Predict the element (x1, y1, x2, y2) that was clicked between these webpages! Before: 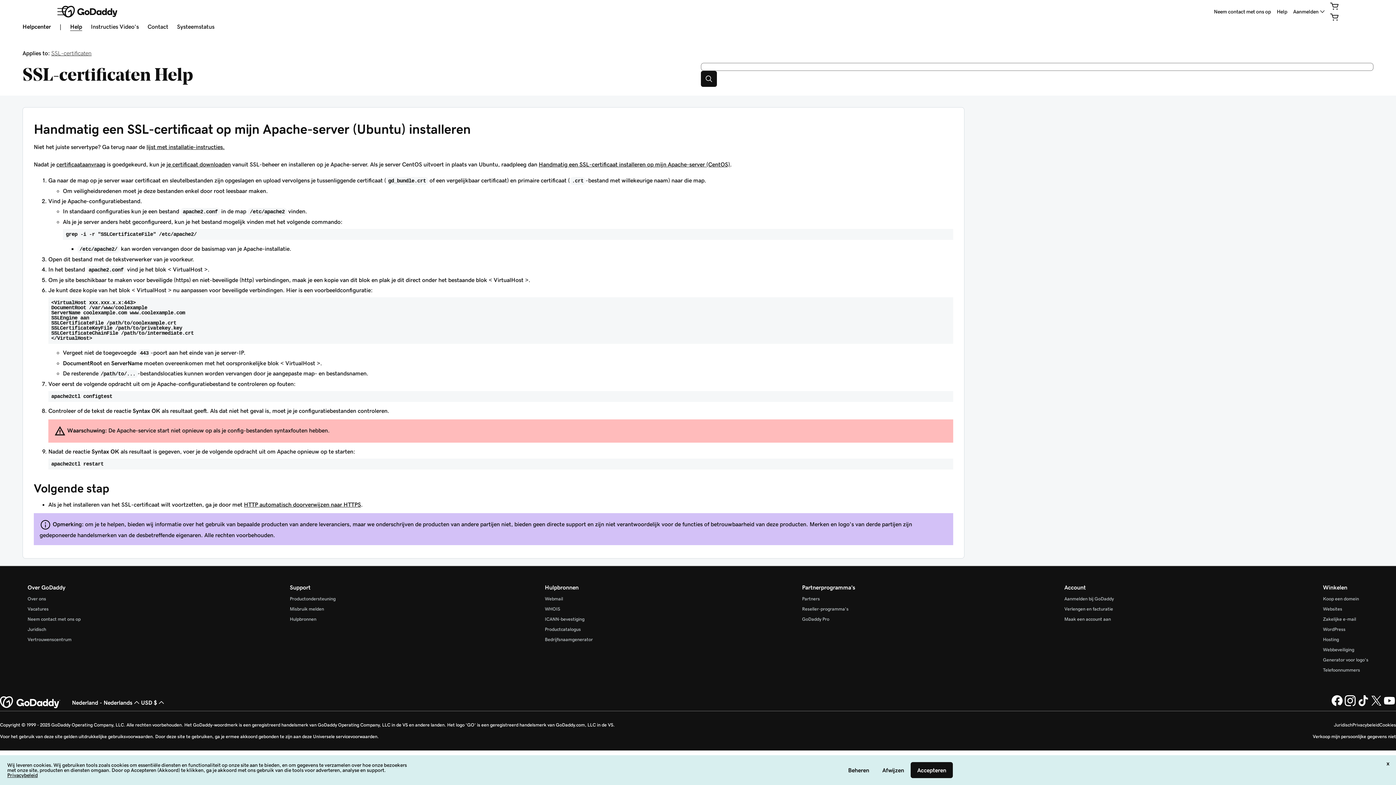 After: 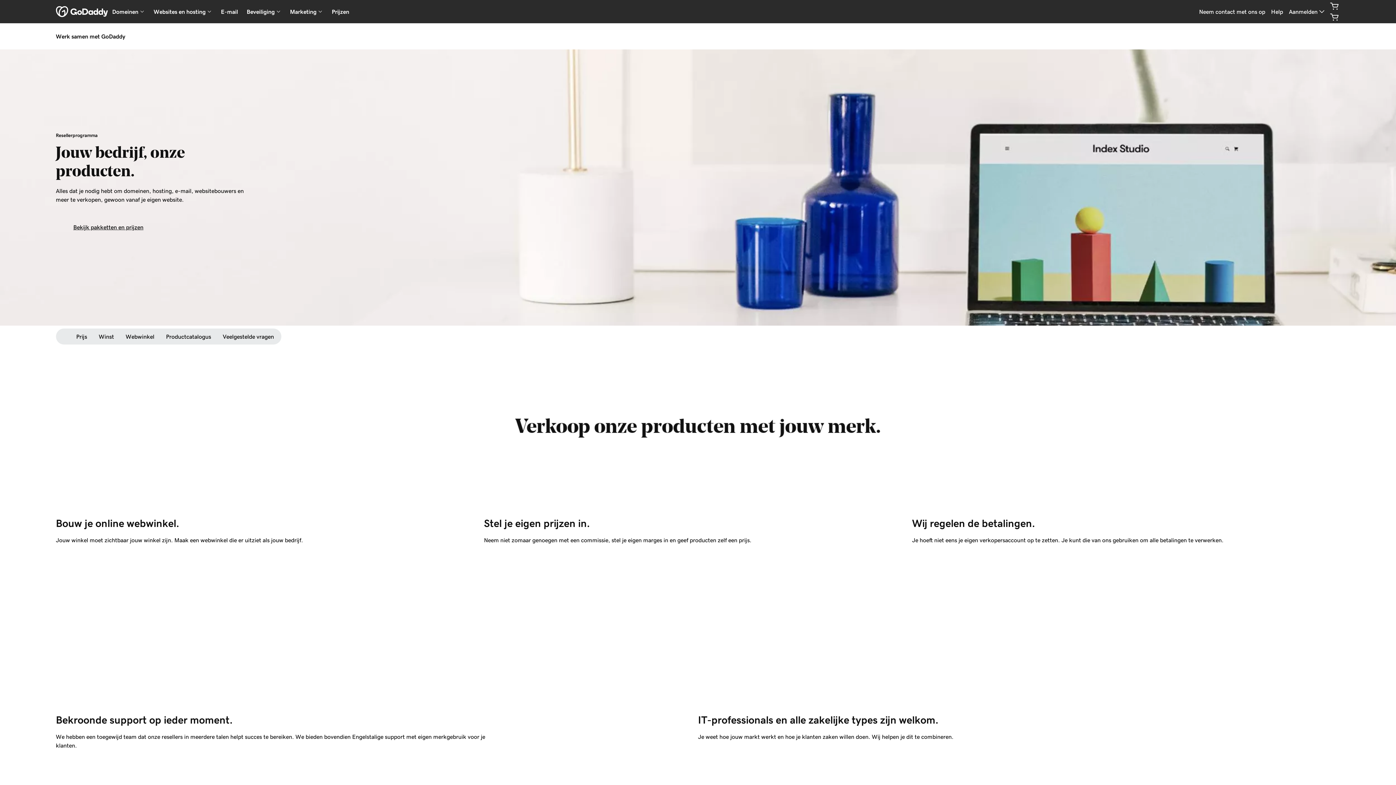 Action: bbox: (802, 606, 848, 611) label: Reseller-programma's